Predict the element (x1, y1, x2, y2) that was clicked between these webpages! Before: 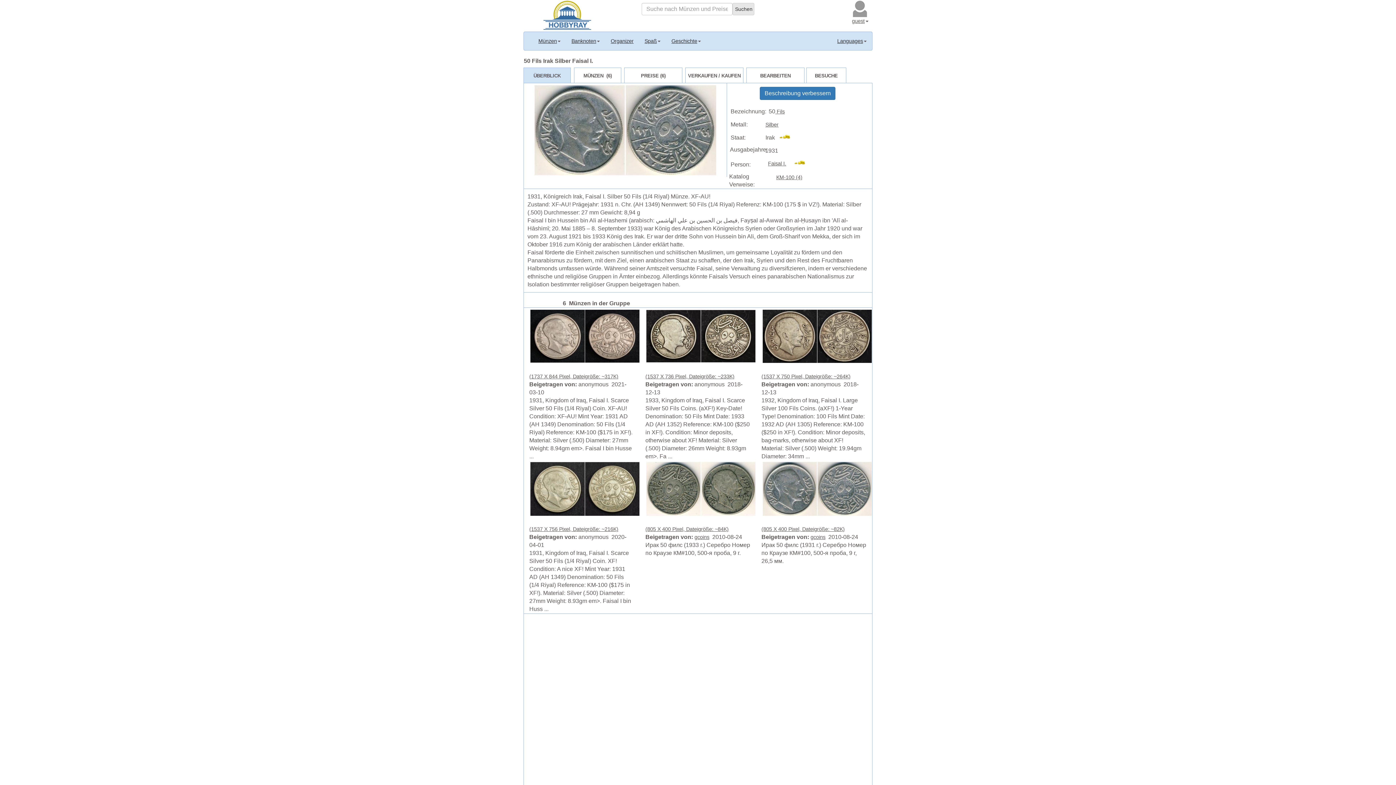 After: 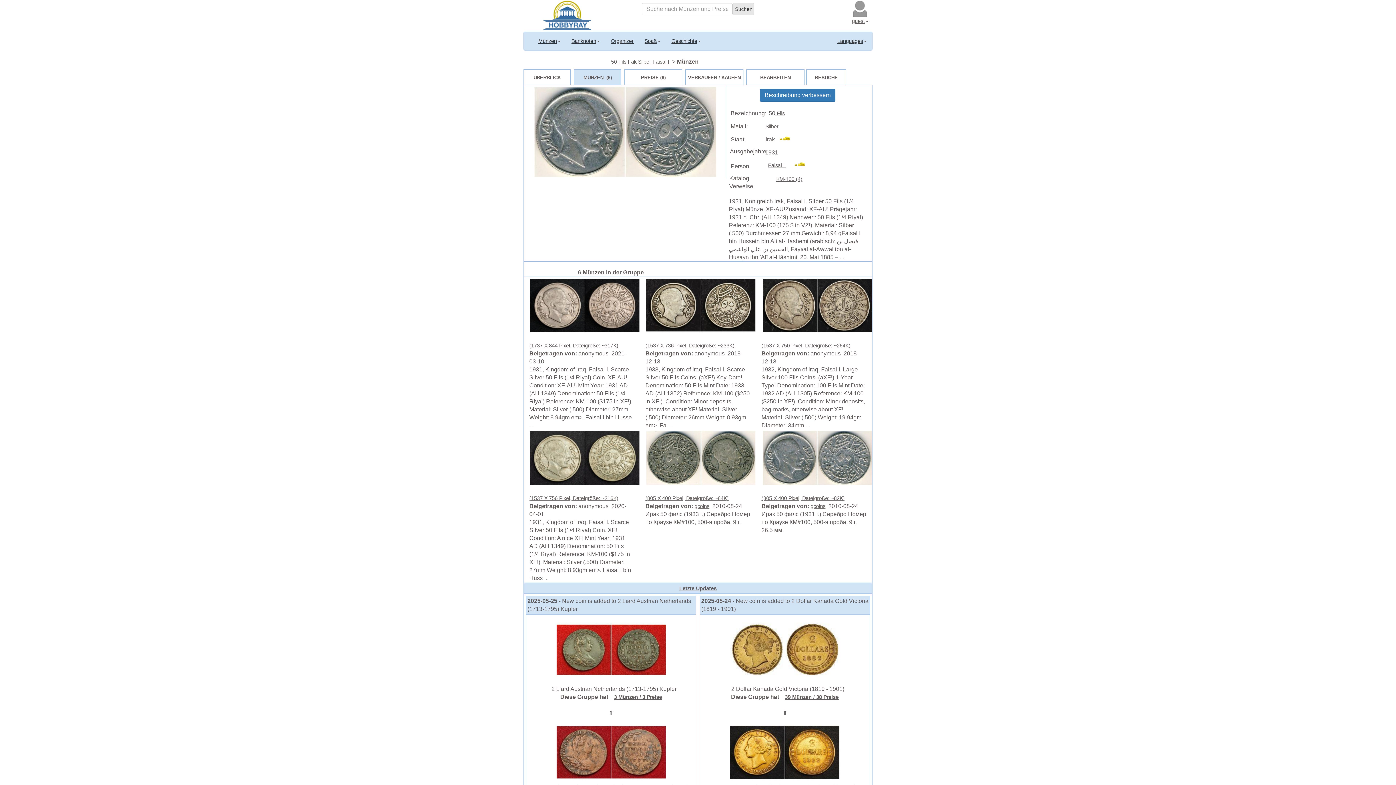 Action: label: MÜNZEN  (6) bbox: (583, 72, 612, 78)